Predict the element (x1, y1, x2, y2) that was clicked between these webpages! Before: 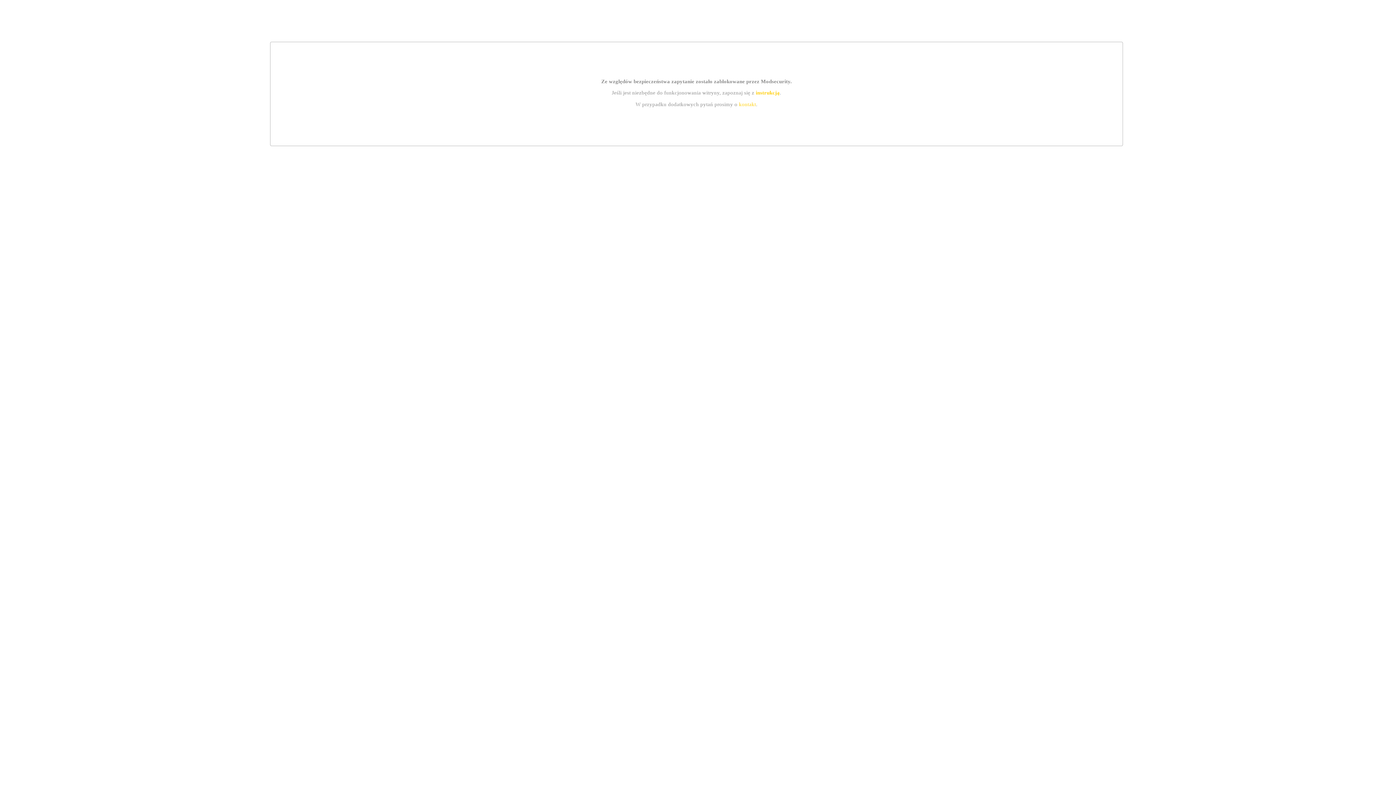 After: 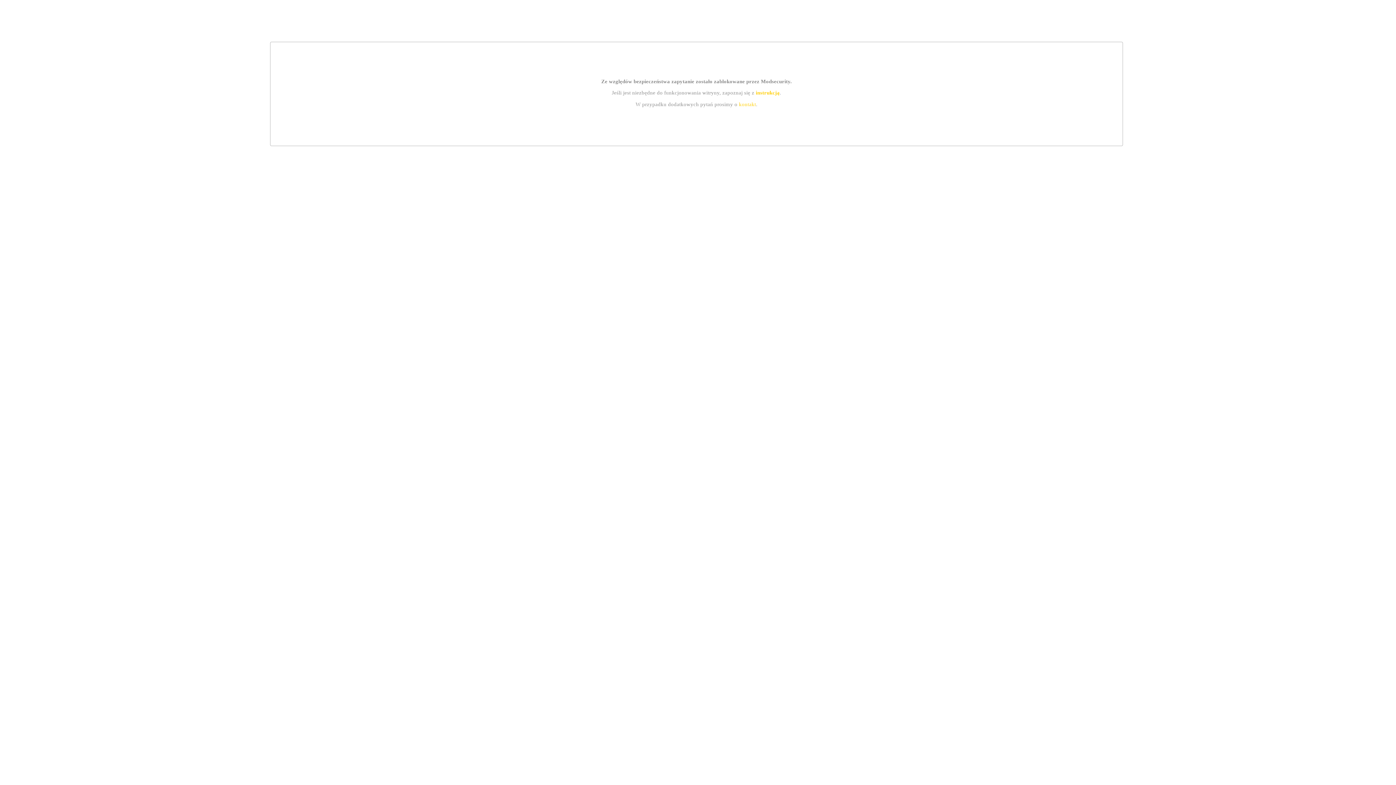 Action: bbox: (739, 101, 756, 107) label: kontakt